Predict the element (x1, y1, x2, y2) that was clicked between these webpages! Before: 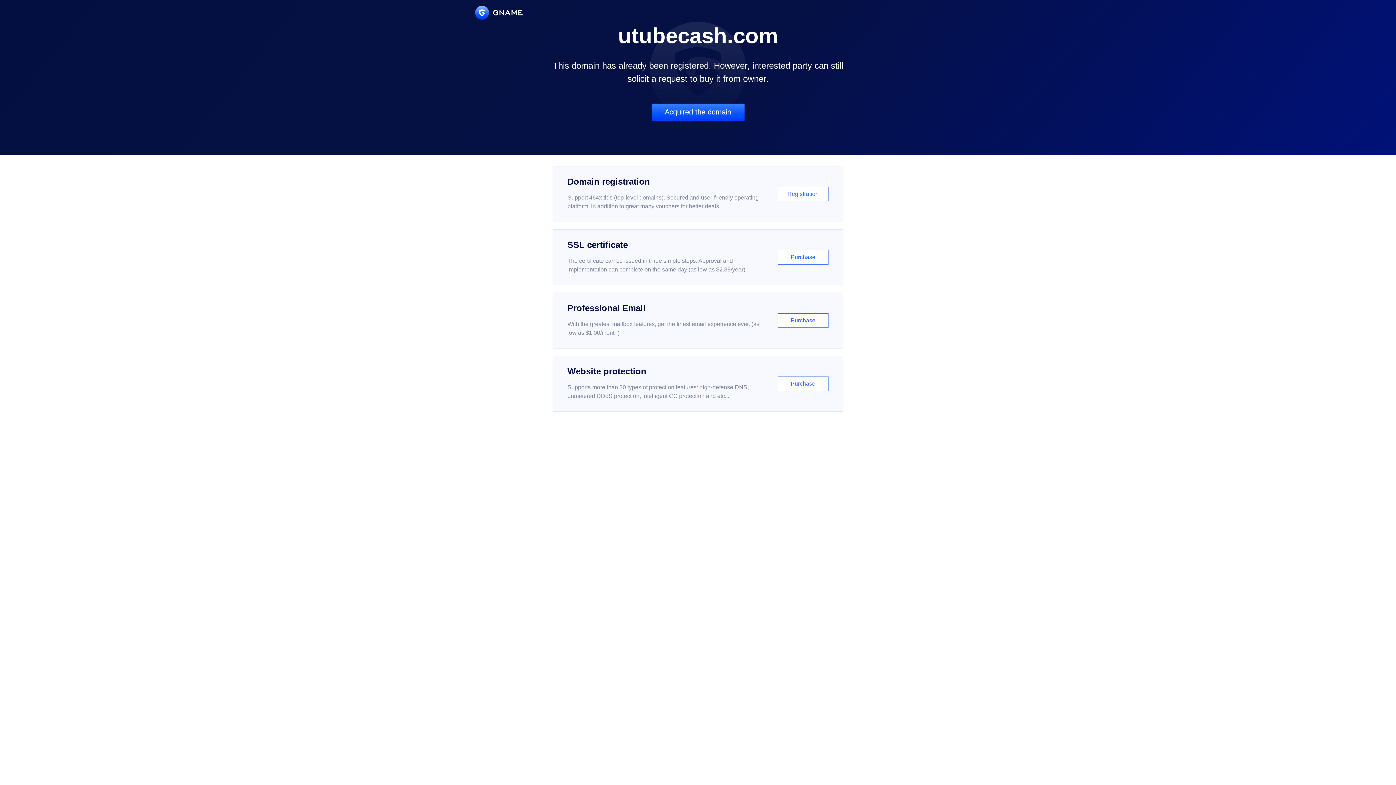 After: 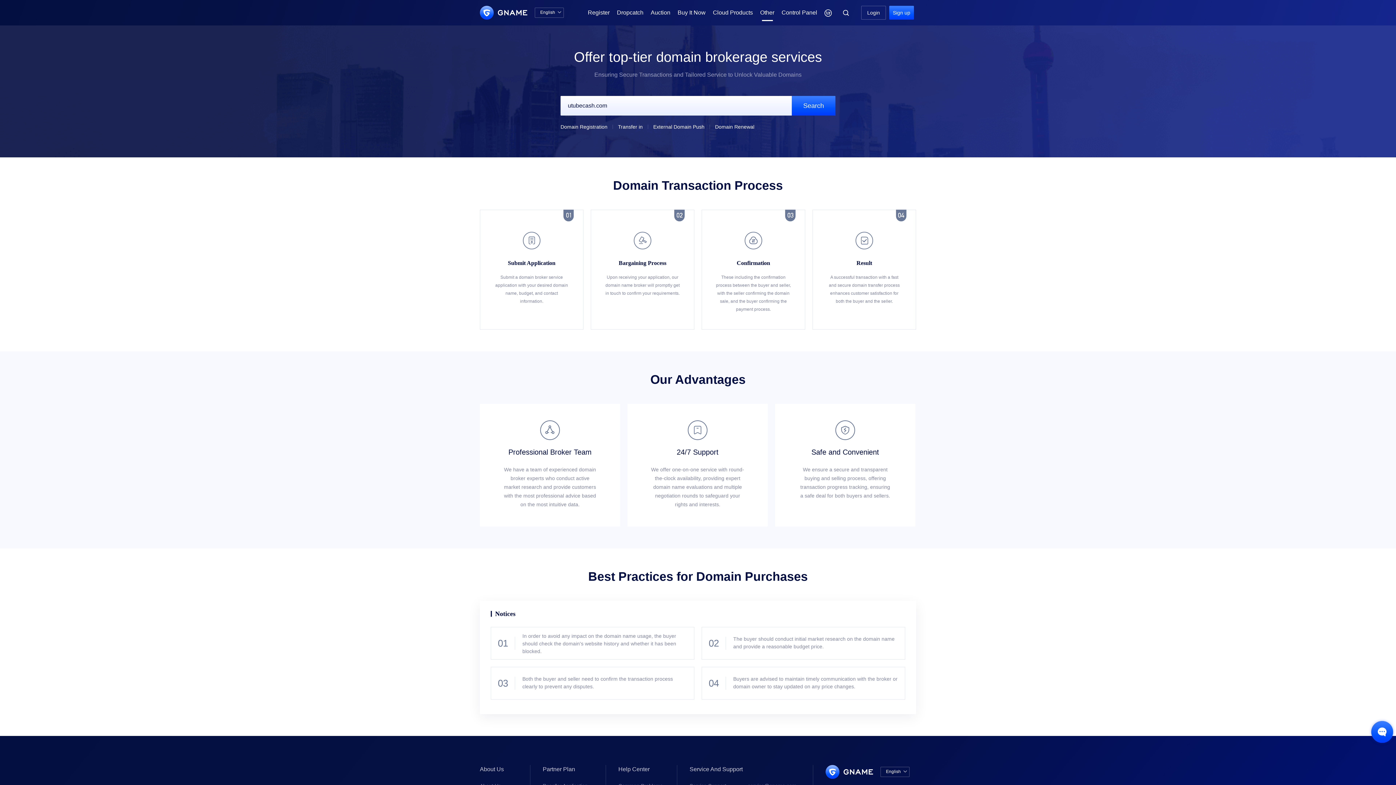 Action: bbox: (651, 103, 744, 121) label: Acquired the domain